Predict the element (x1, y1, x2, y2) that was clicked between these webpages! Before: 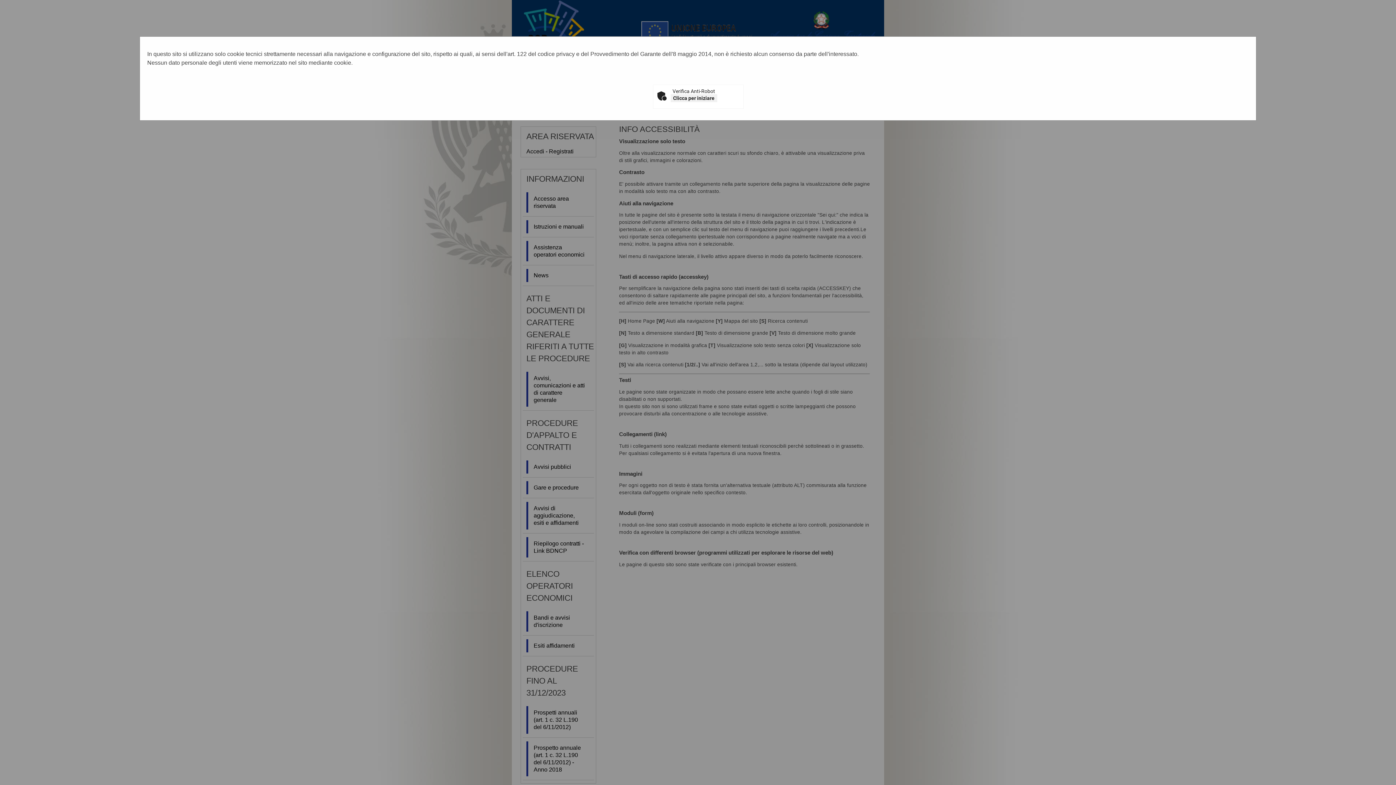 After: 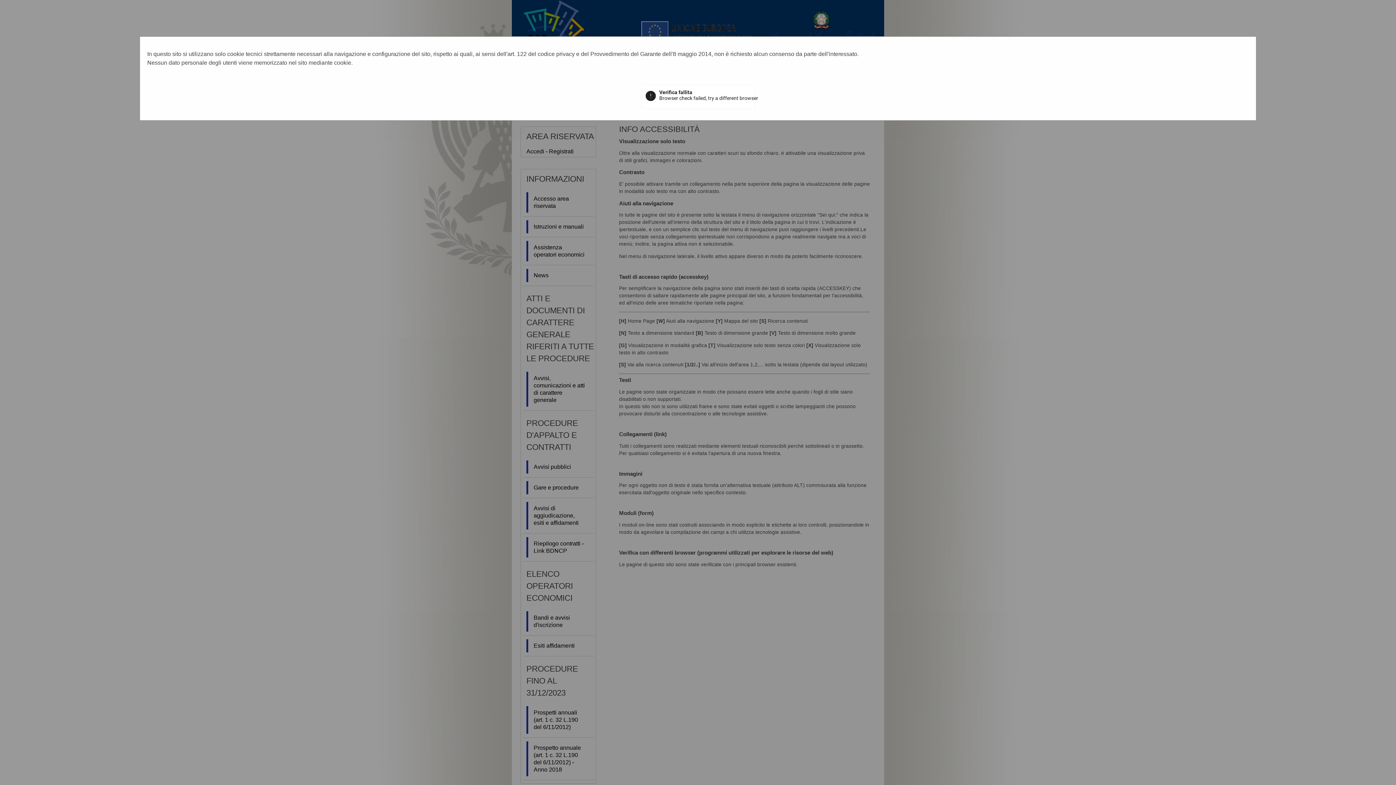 Action: label: Clicca per iniziare bbox: (670, 94, 717, 102)